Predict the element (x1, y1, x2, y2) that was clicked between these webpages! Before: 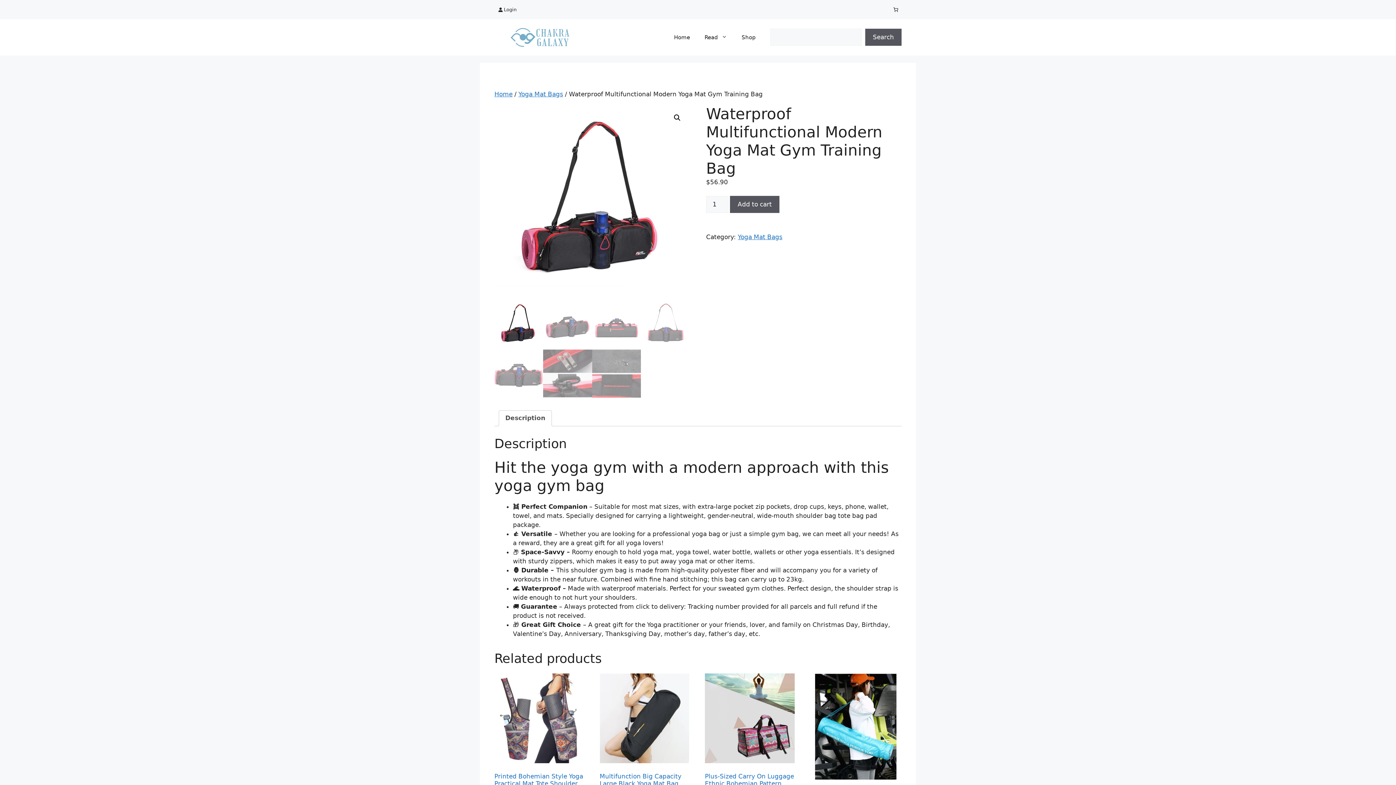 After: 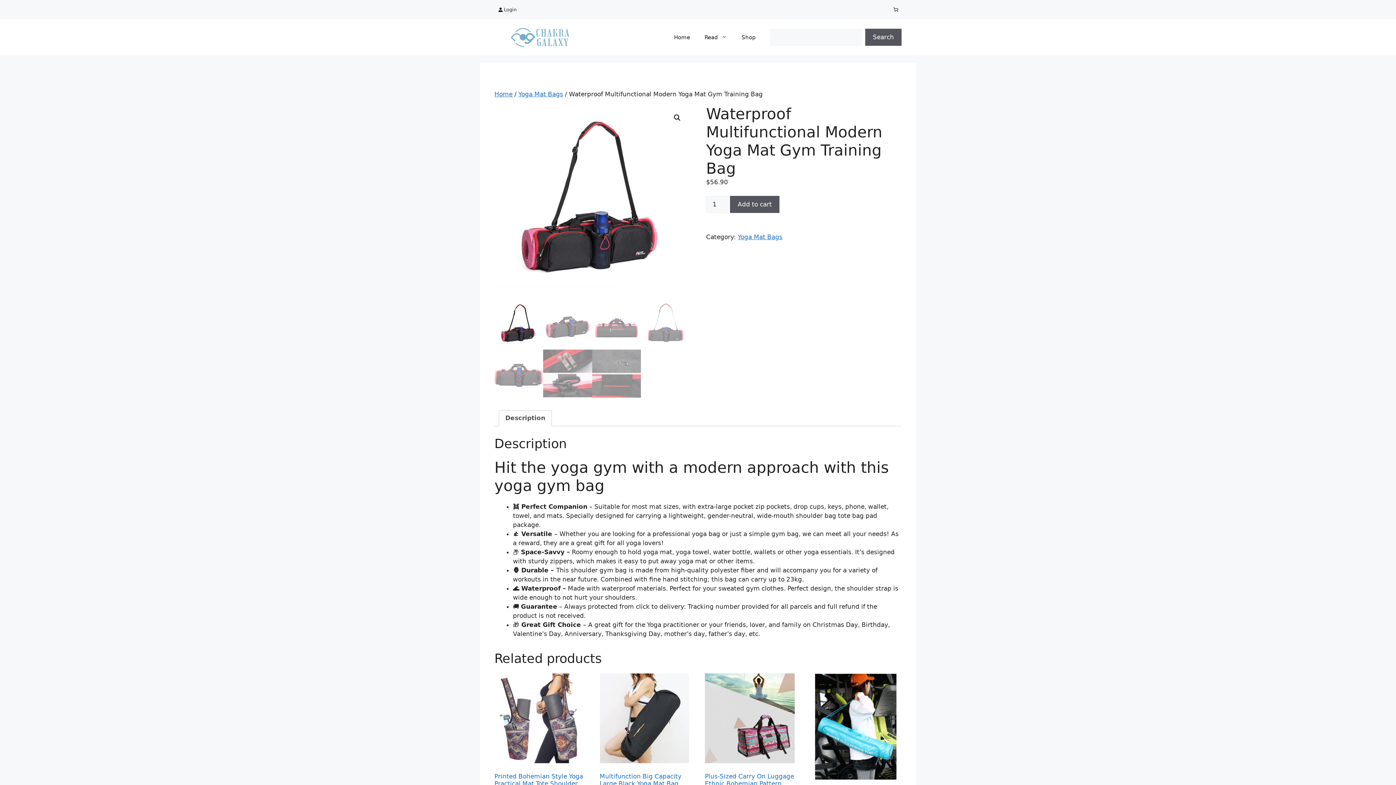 Action: label: Description bbox: (505, 410, 545, 426)